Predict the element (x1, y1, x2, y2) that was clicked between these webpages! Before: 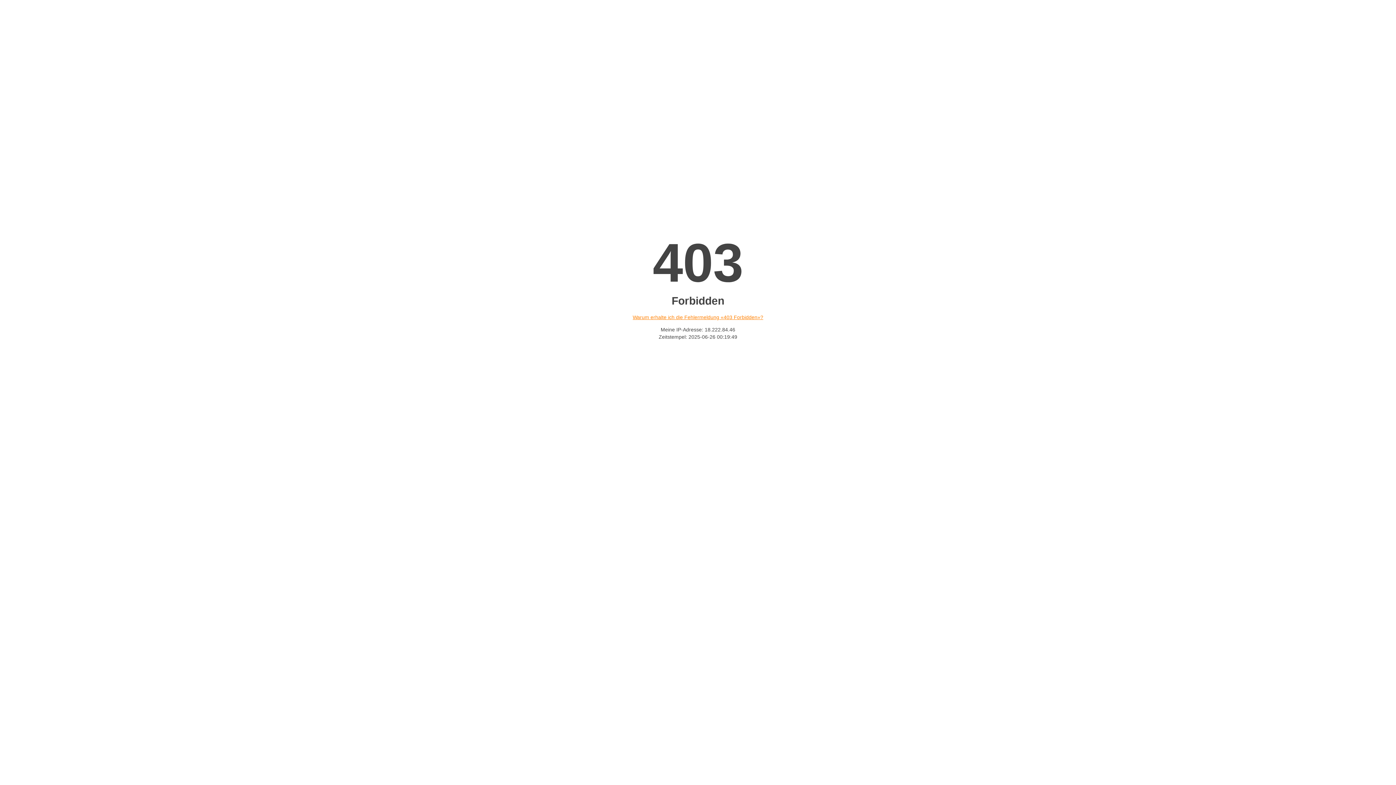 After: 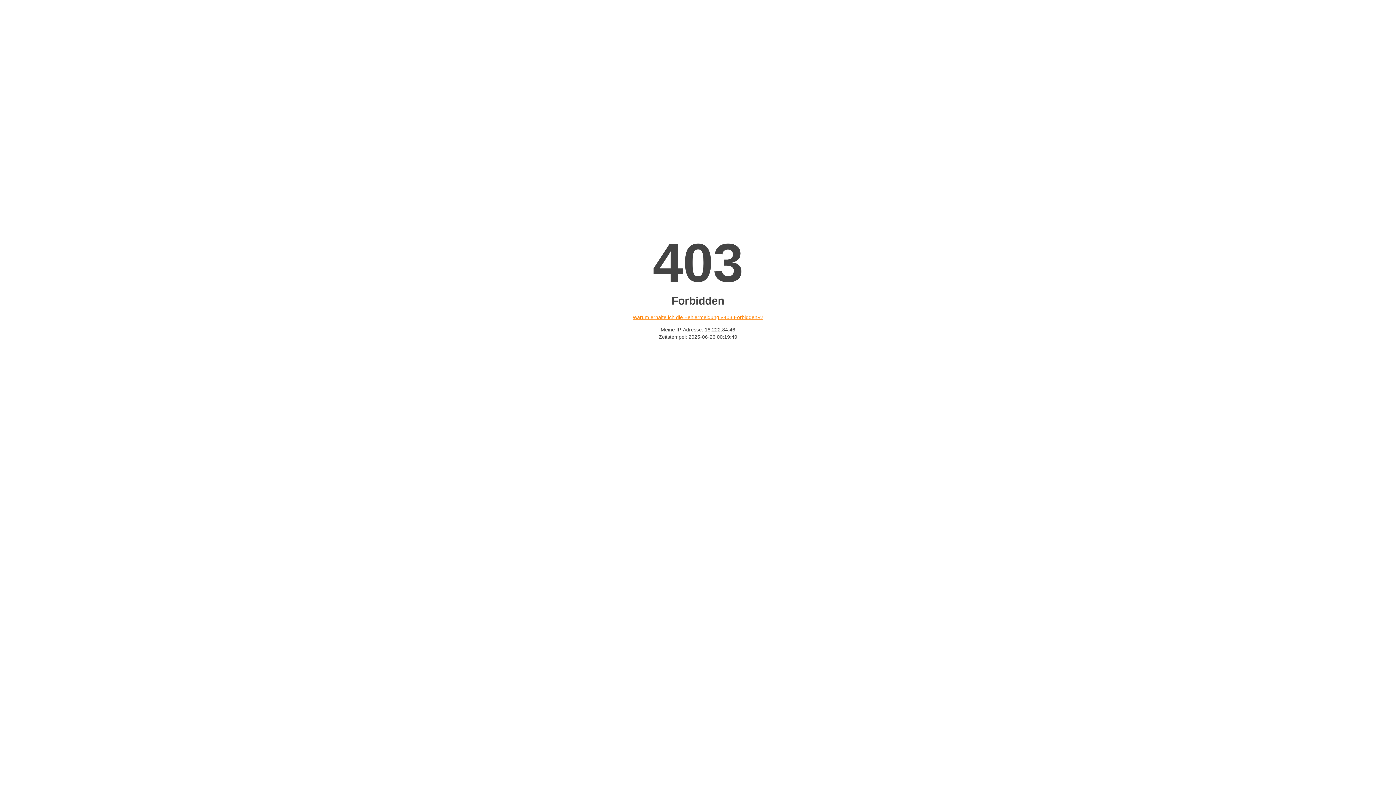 Action: label: Warum erhalte ich die Fehlermeldung «403 Forbidden»? bbox: (632, 314, 763, 320)